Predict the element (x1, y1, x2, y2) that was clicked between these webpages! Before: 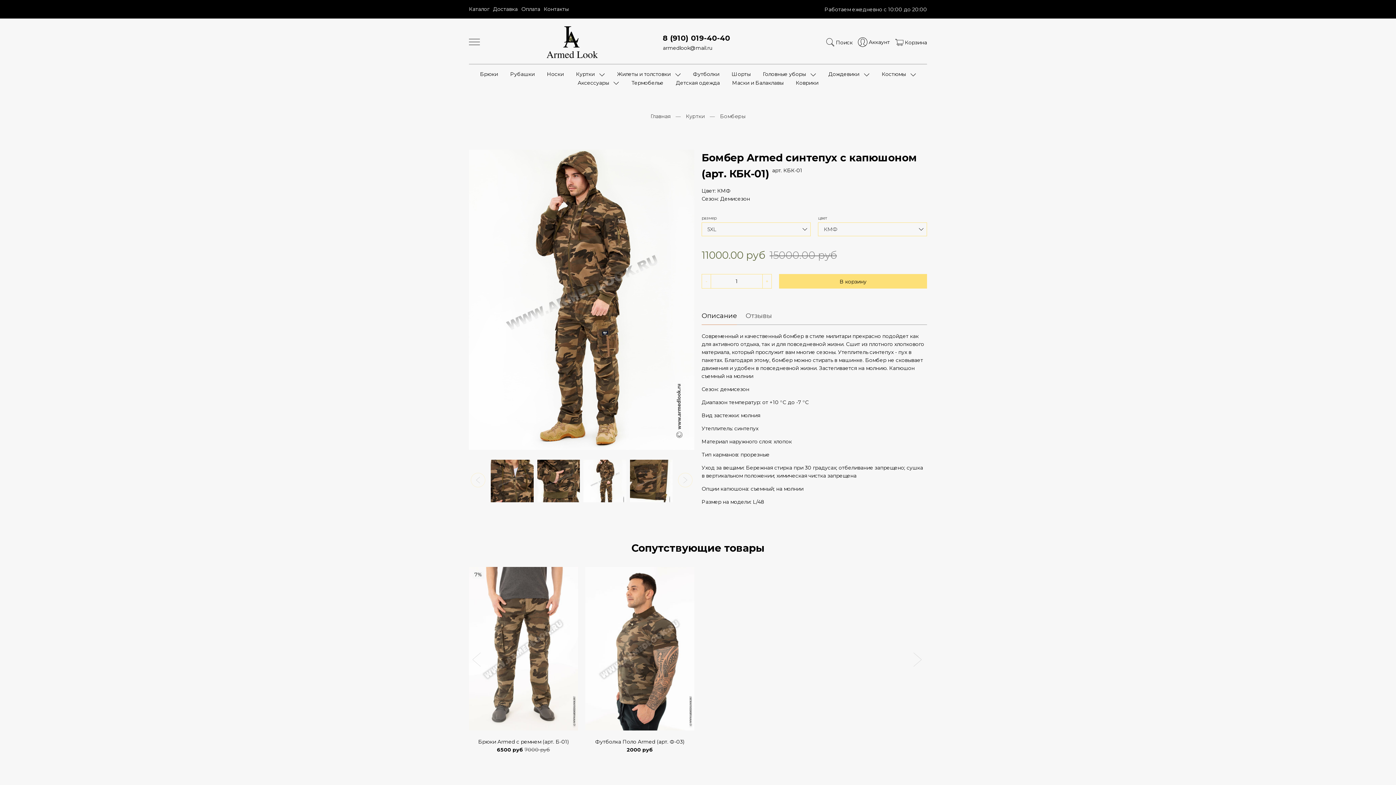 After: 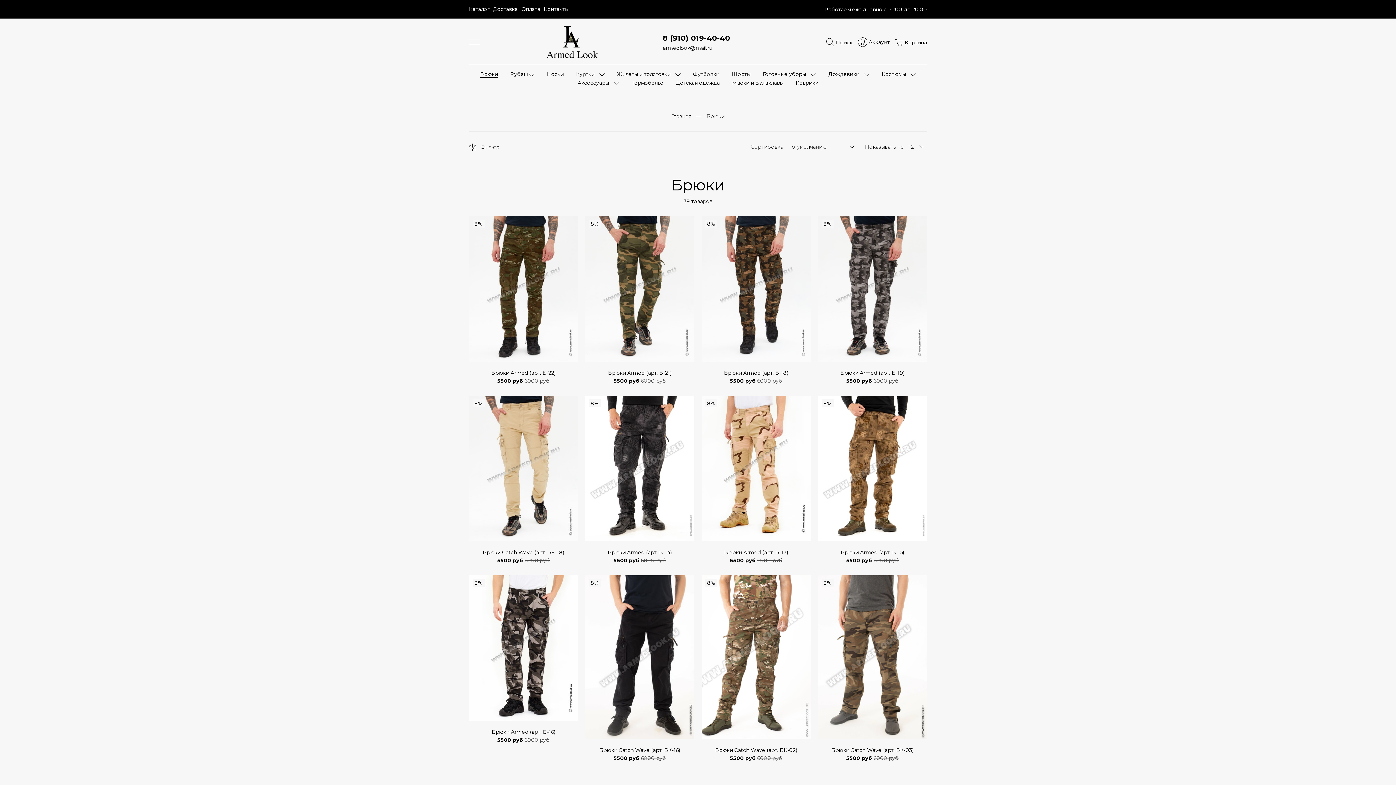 Action: label: Брюки bbox: (480, 71, 498, 77)